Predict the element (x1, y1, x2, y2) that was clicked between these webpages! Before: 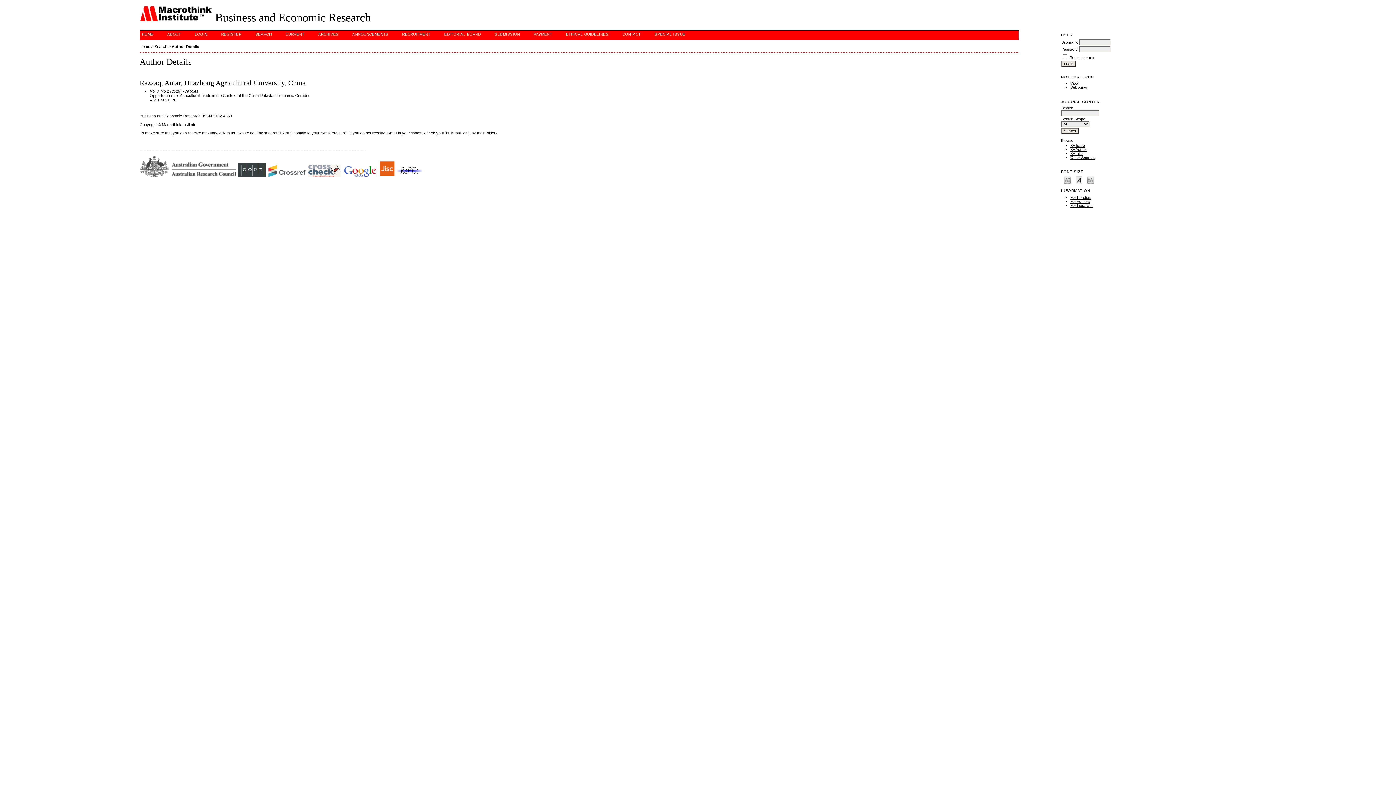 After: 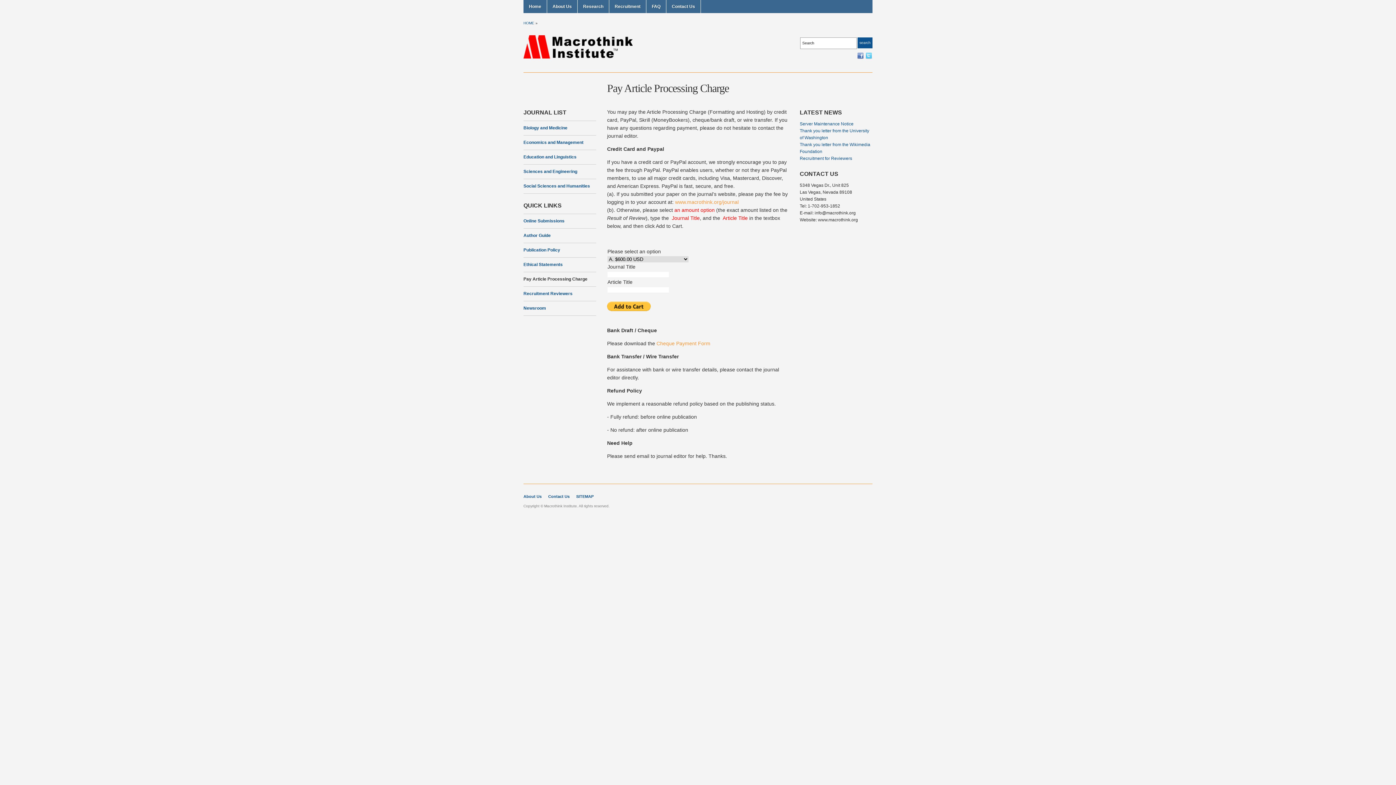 Action: label: PAYMENT bbox: (531, 30, 554, 38)